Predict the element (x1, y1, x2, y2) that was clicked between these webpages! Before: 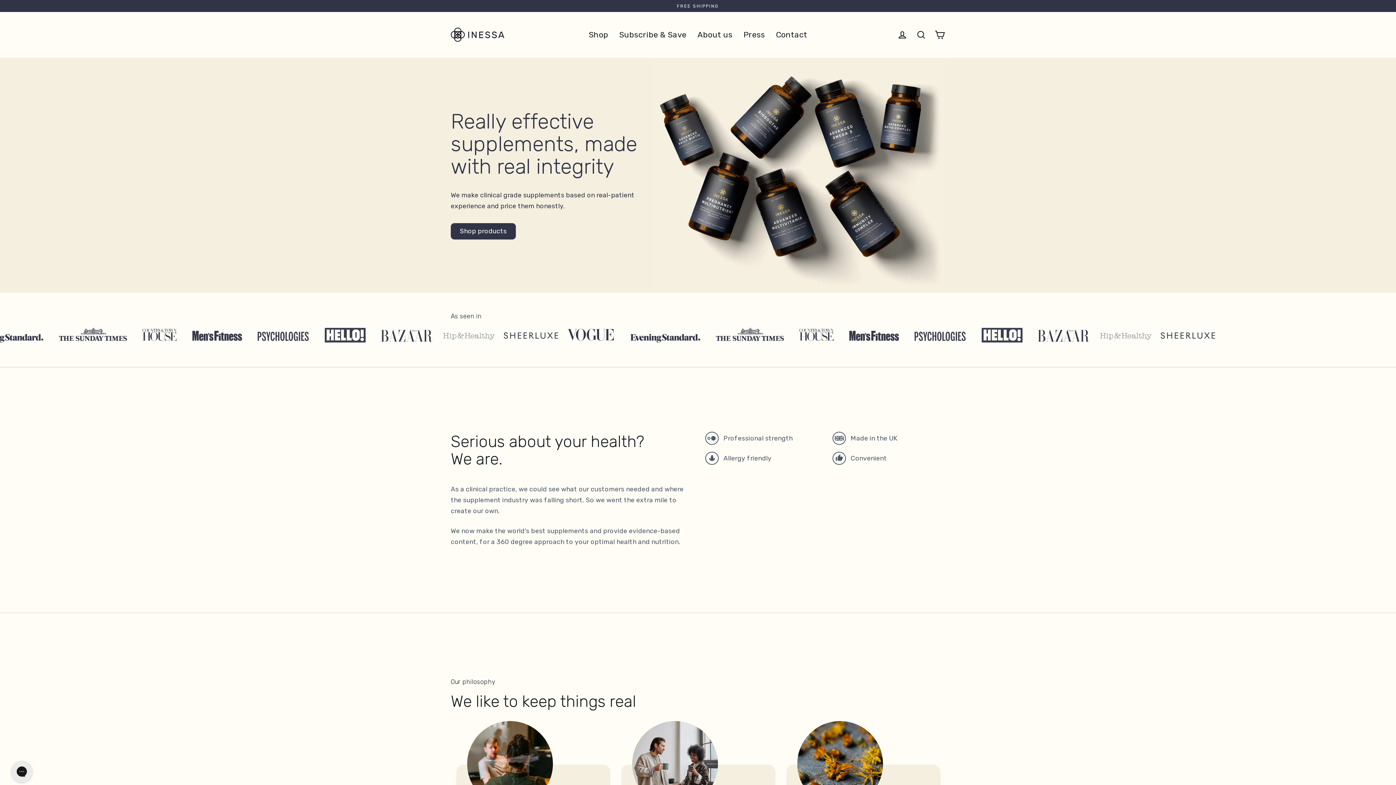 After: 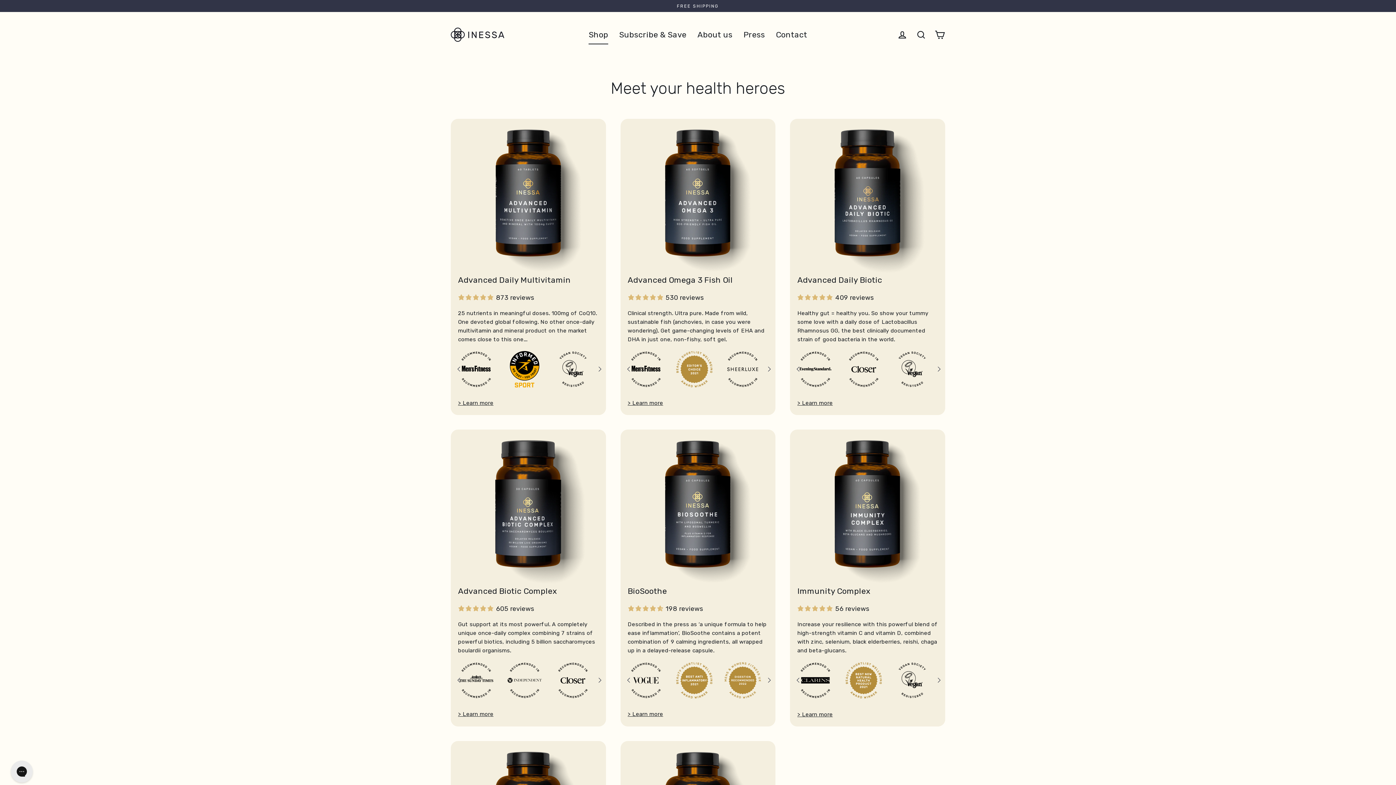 Action: bbox: (450, 223, 515, 239) label: Shop products